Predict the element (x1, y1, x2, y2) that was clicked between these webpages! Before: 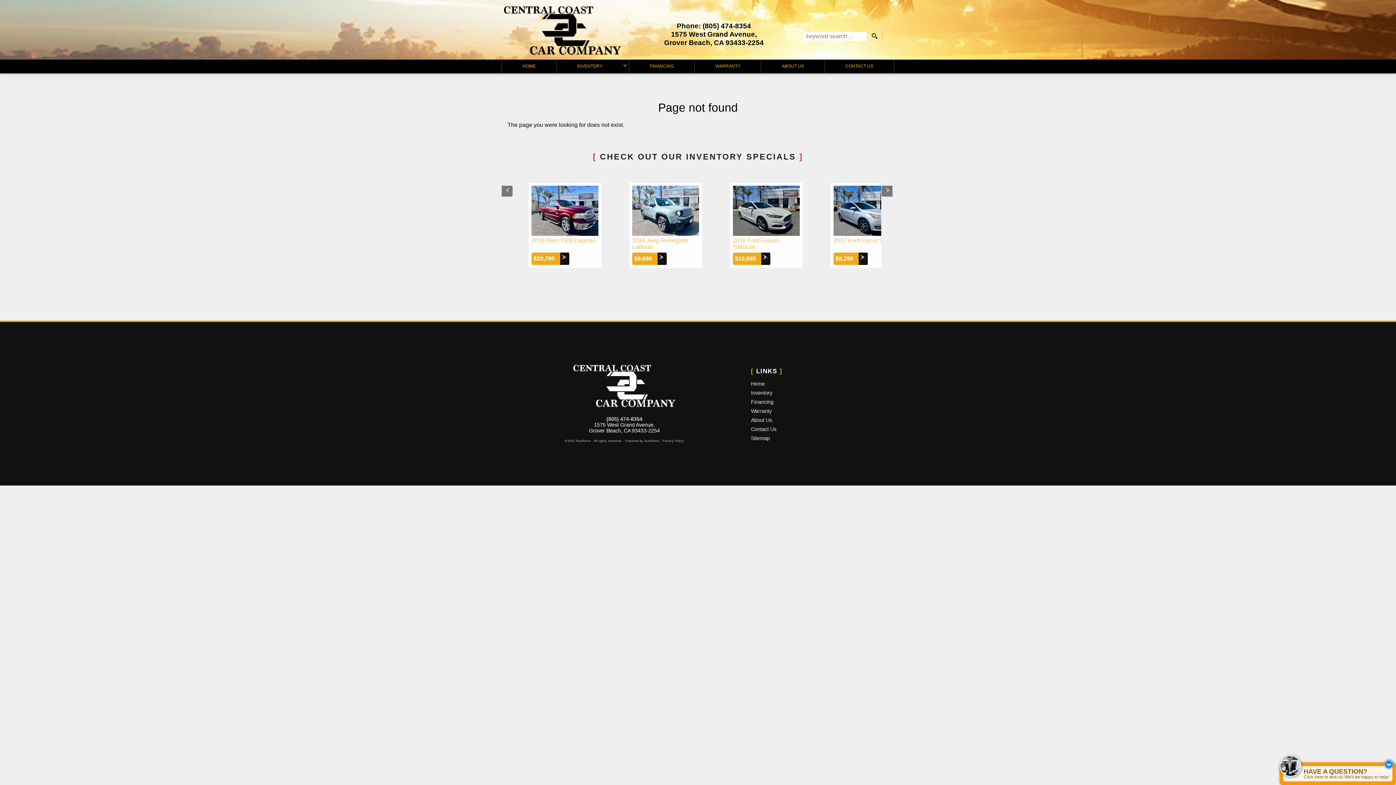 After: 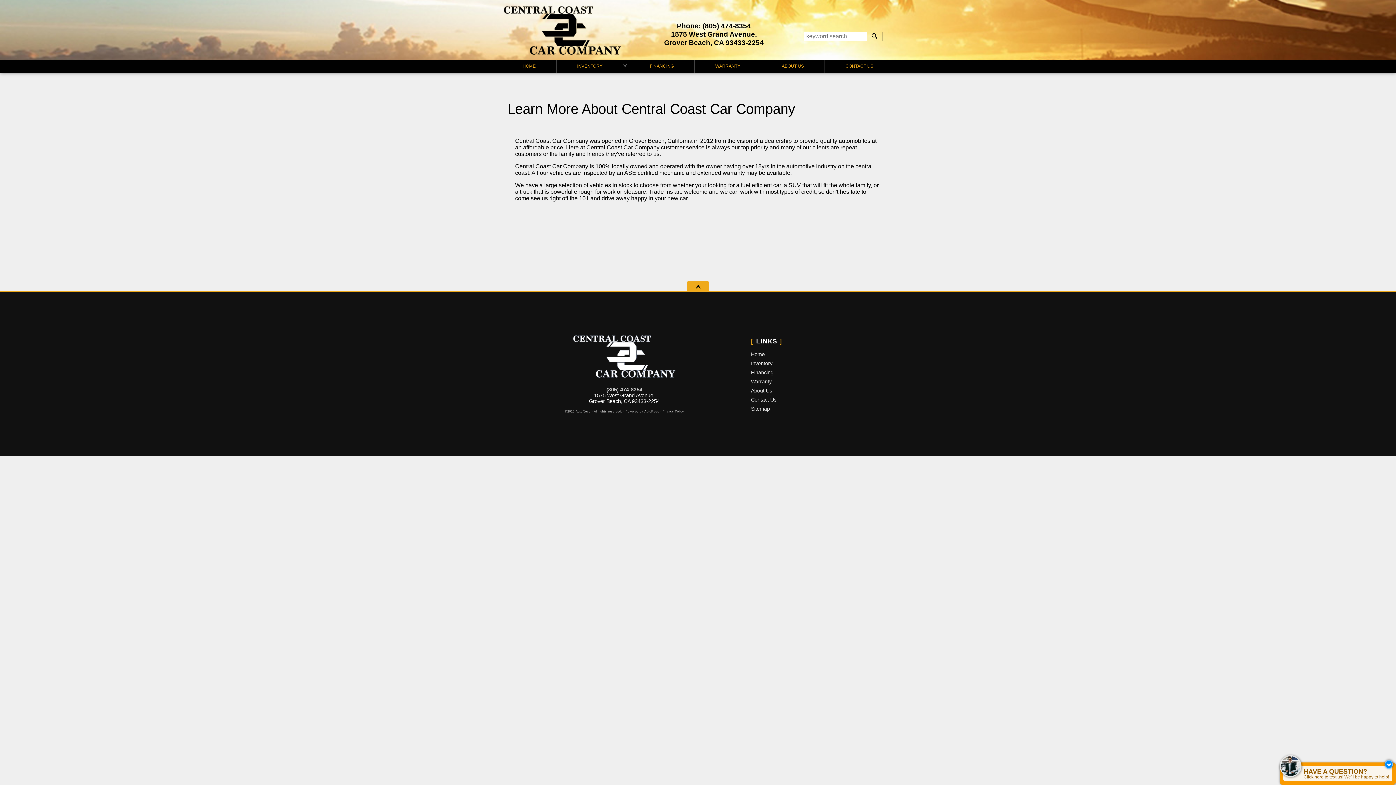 Action: bbox: (751, 416, 890, 425) label: About Us